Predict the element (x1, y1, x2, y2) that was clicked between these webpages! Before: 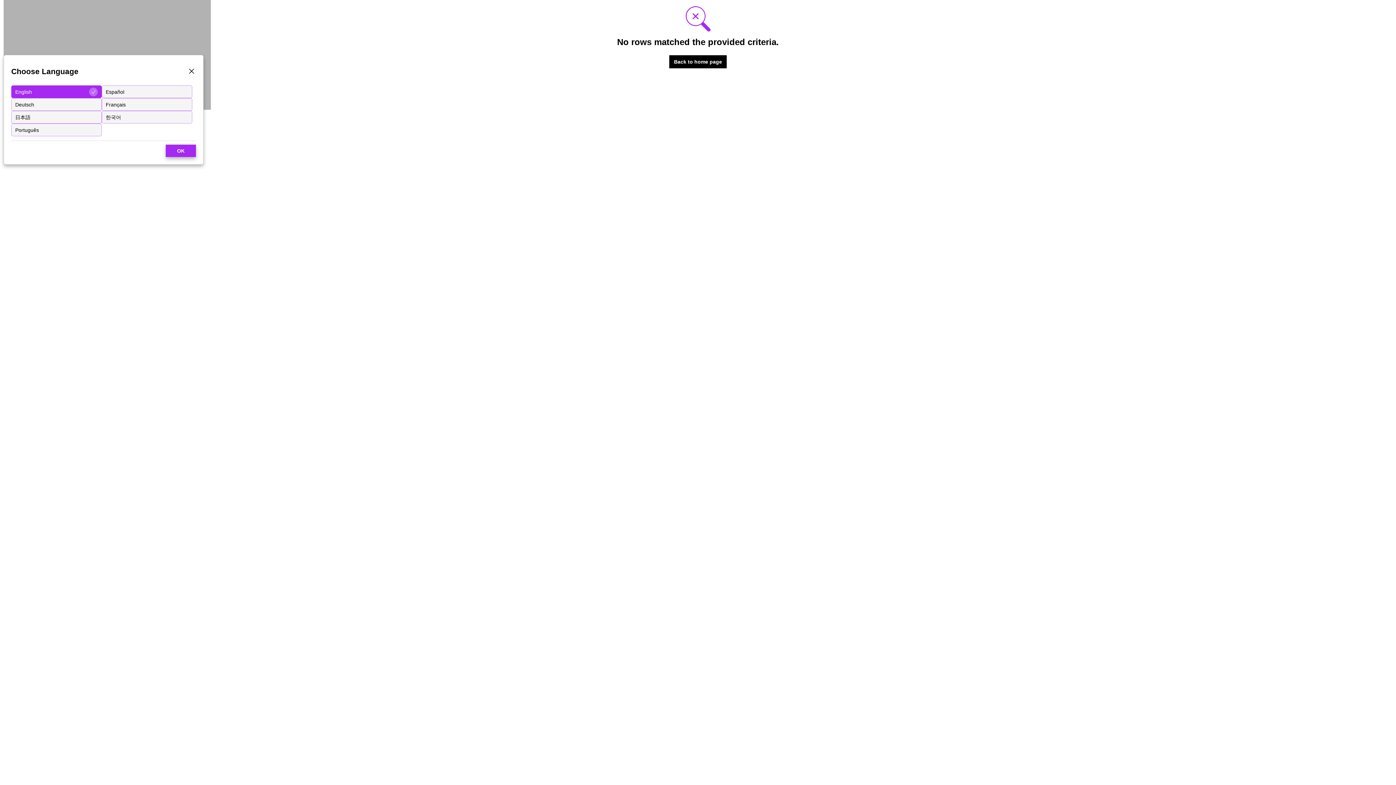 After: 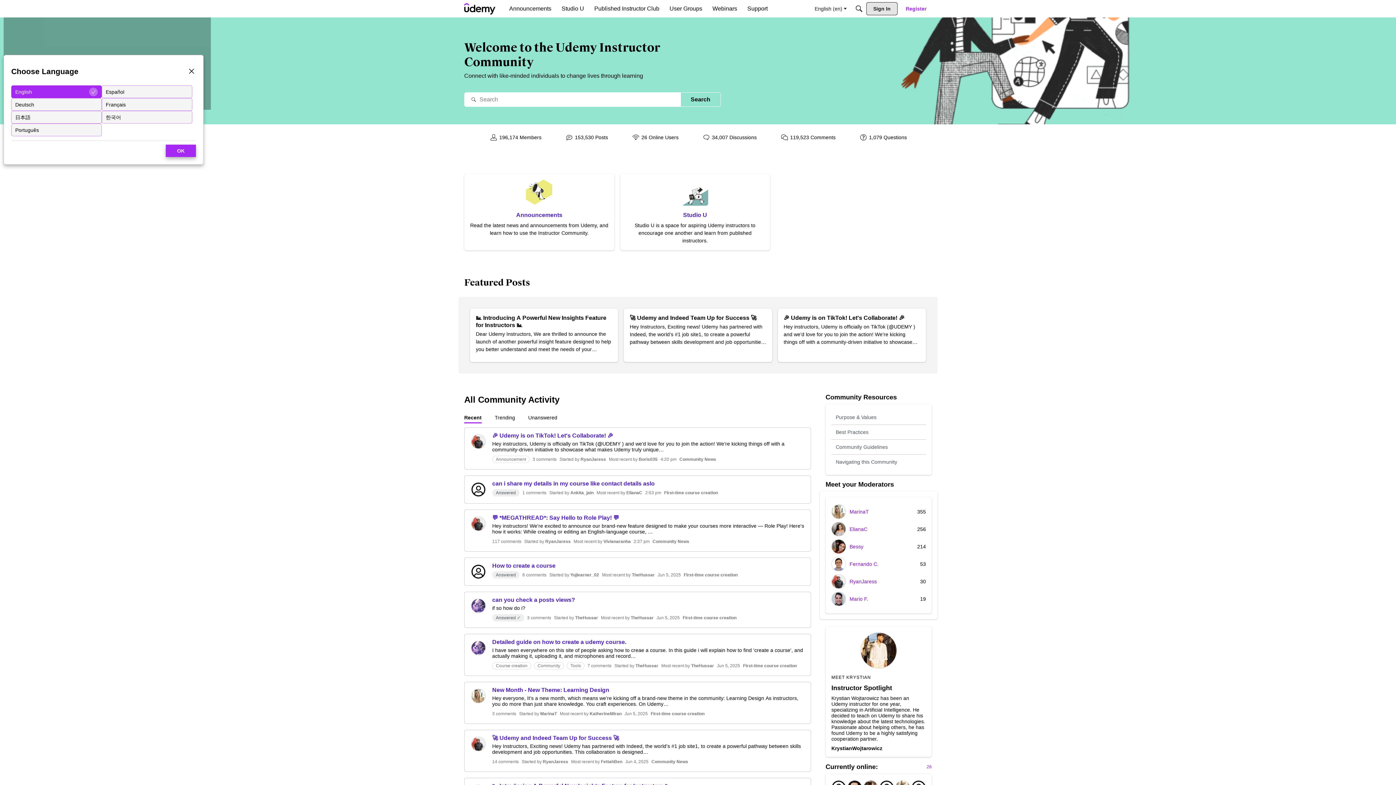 Action: label: Back to home page bbox: (669, 55, 726, 68)